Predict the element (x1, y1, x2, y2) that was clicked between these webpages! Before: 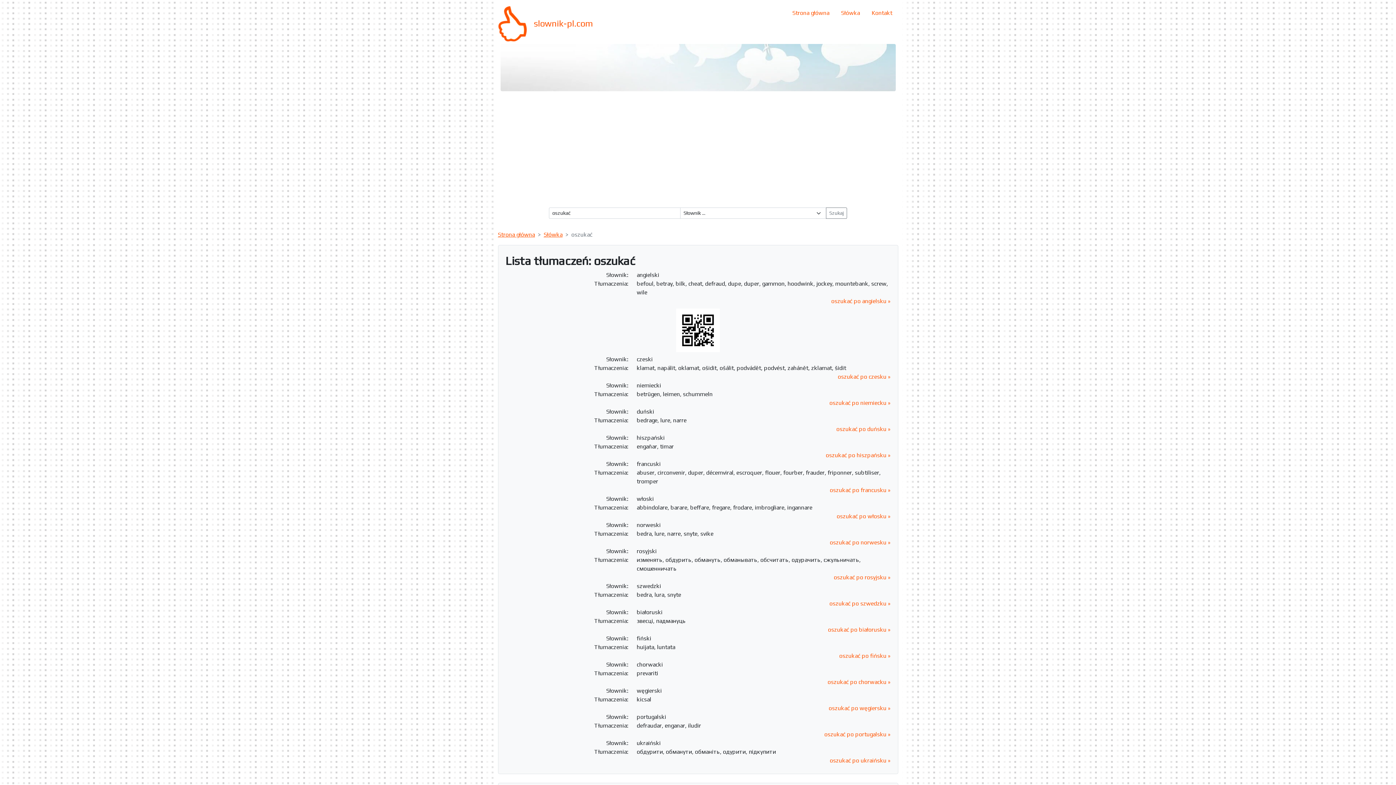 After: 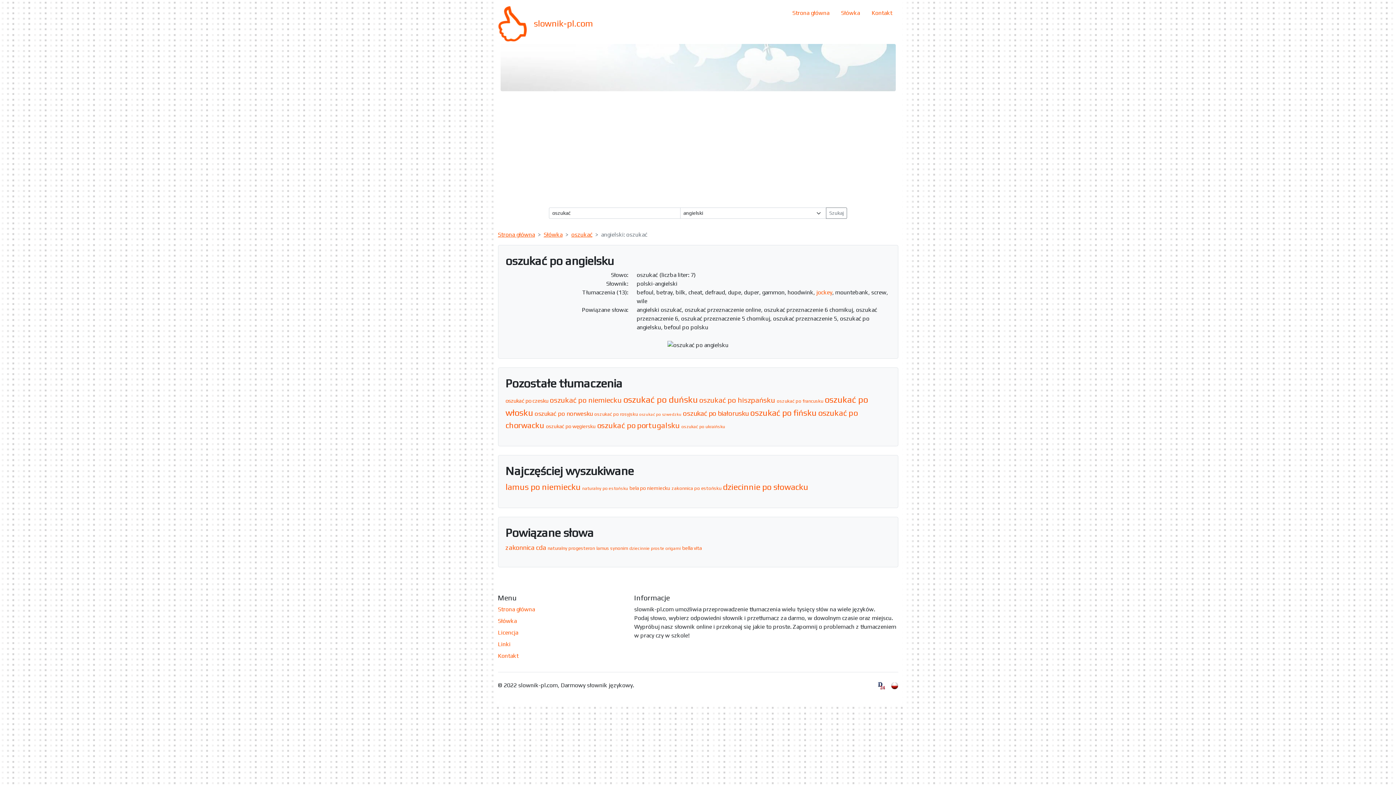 Action: bbox: (831, 297, 890, 304) label: oszukać po angielsku »